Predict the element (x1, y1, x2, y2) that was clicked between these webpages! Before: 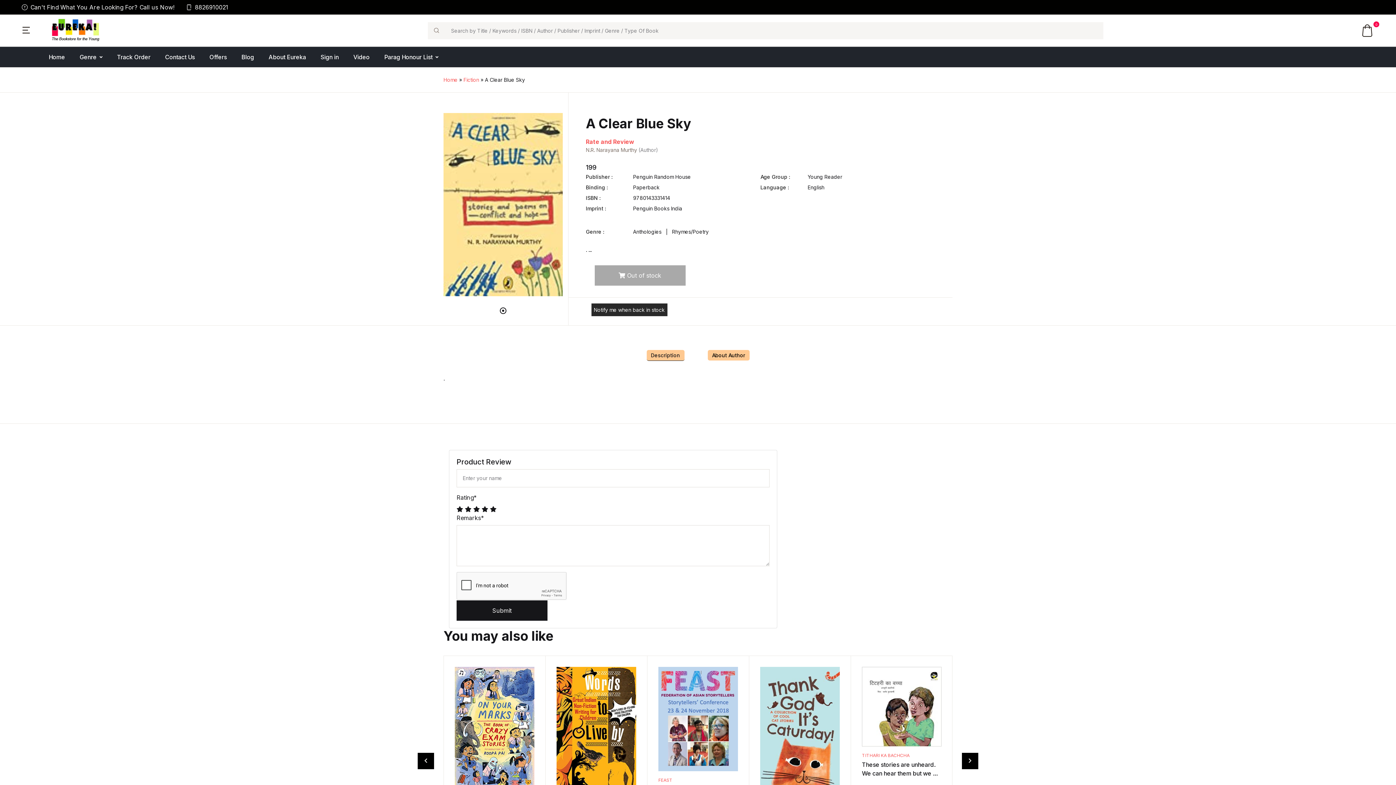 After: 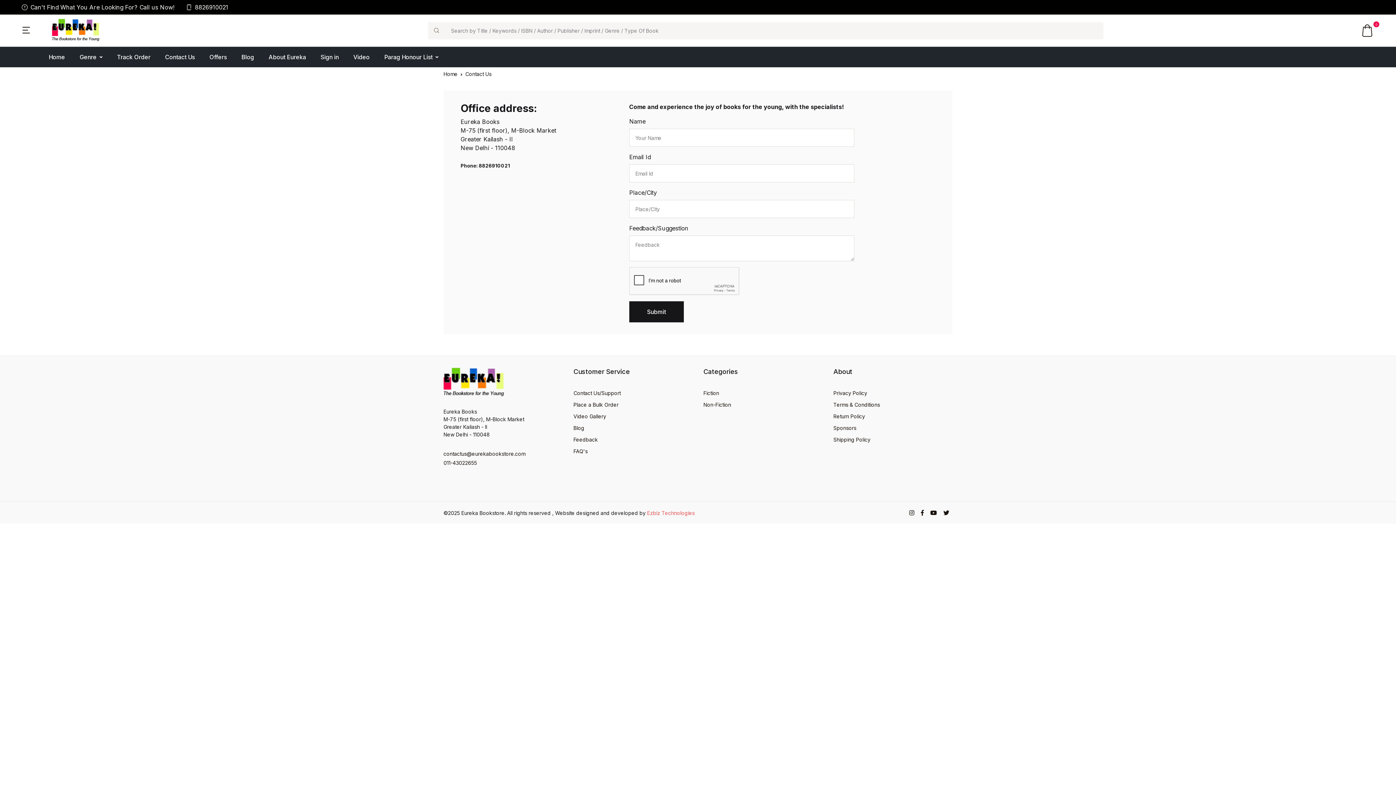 Action: bbox: (165, 46, 194, 67) label: Contact Us